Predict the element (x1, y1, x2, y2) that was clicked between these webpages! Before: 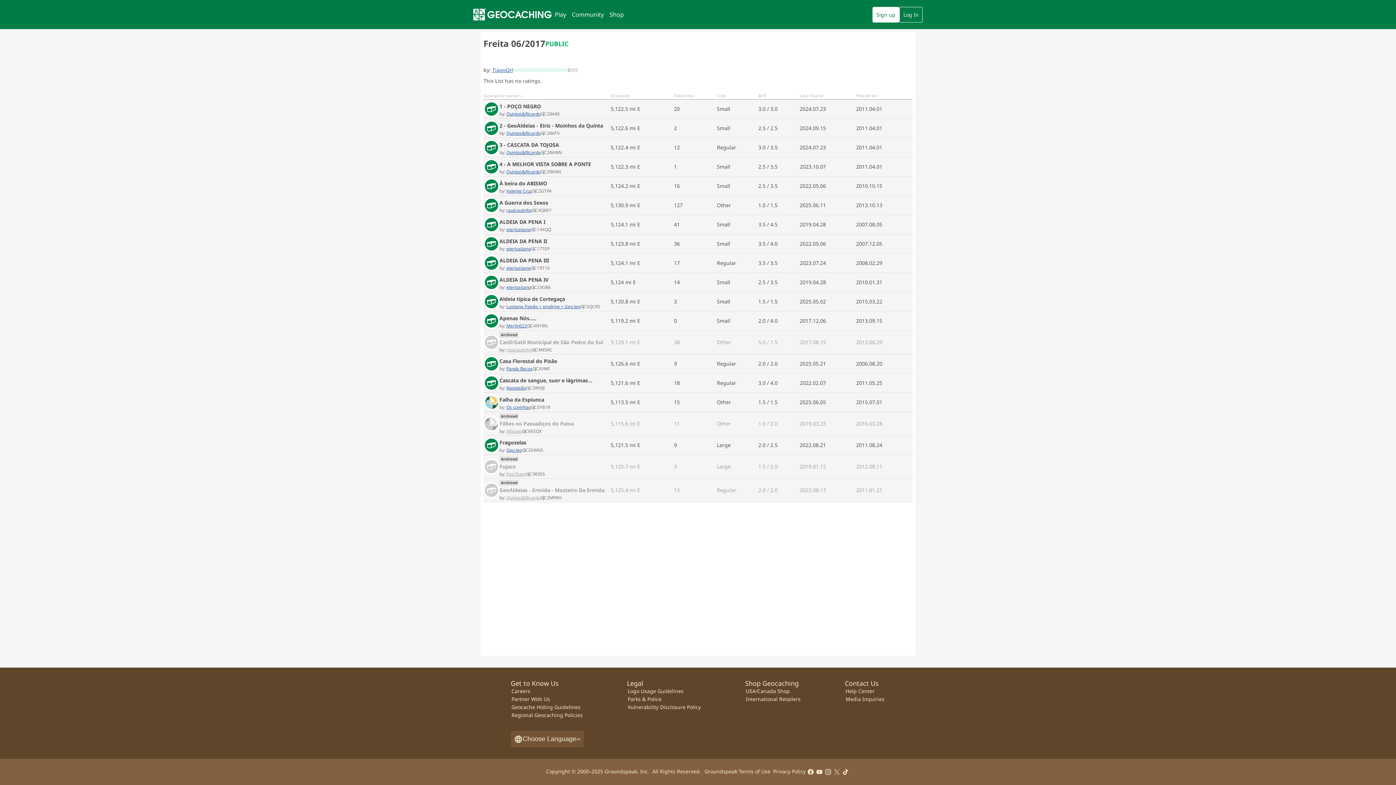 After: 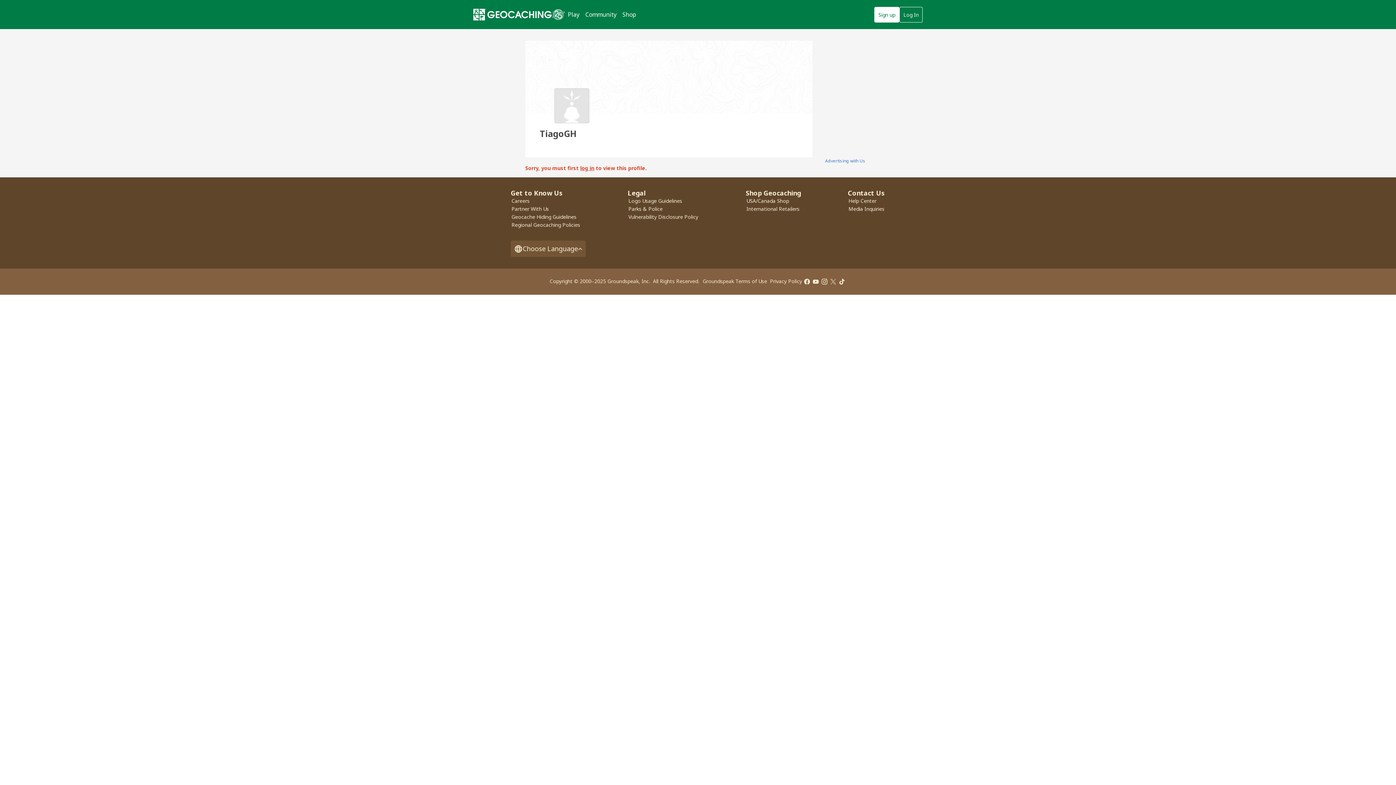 Action: label: TiagoGH bbox: (492, 66, 513, 73)